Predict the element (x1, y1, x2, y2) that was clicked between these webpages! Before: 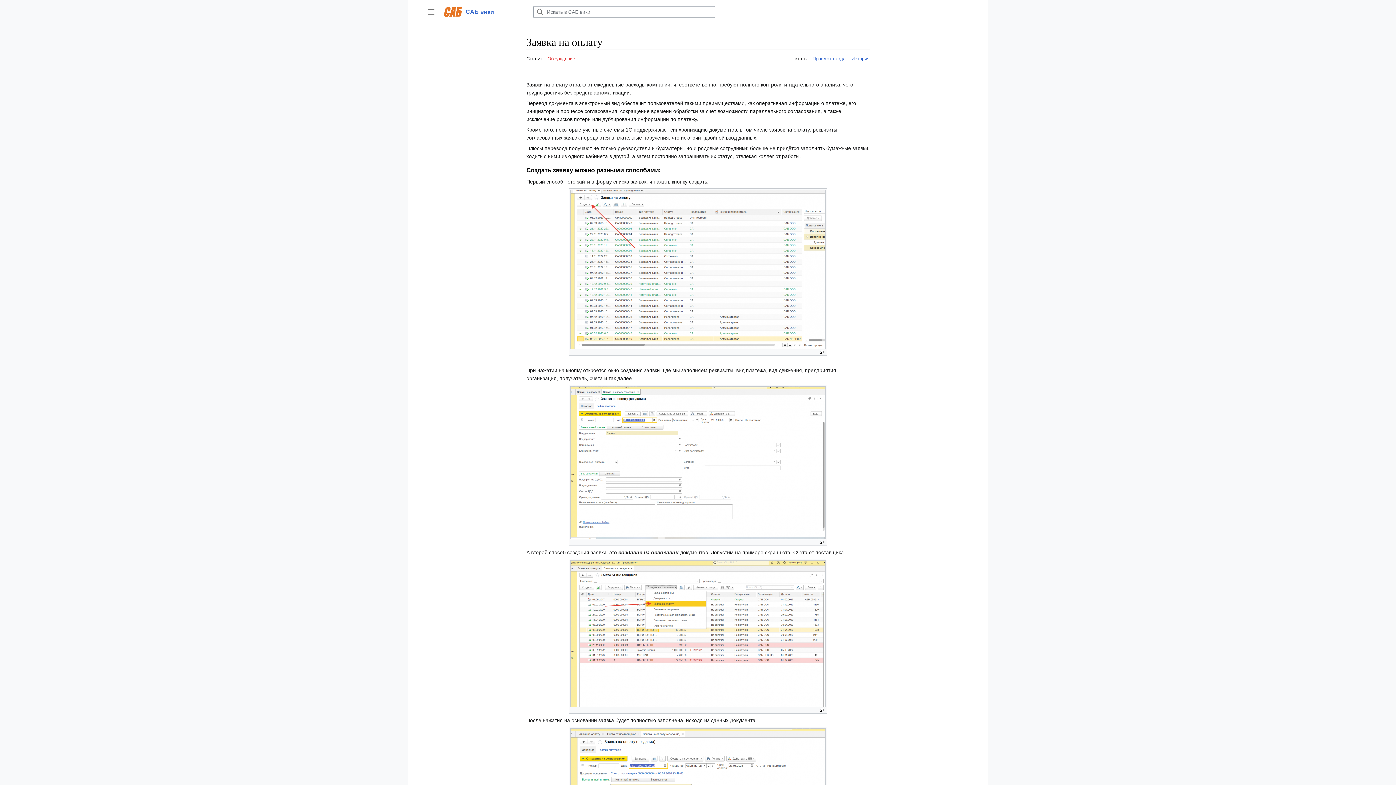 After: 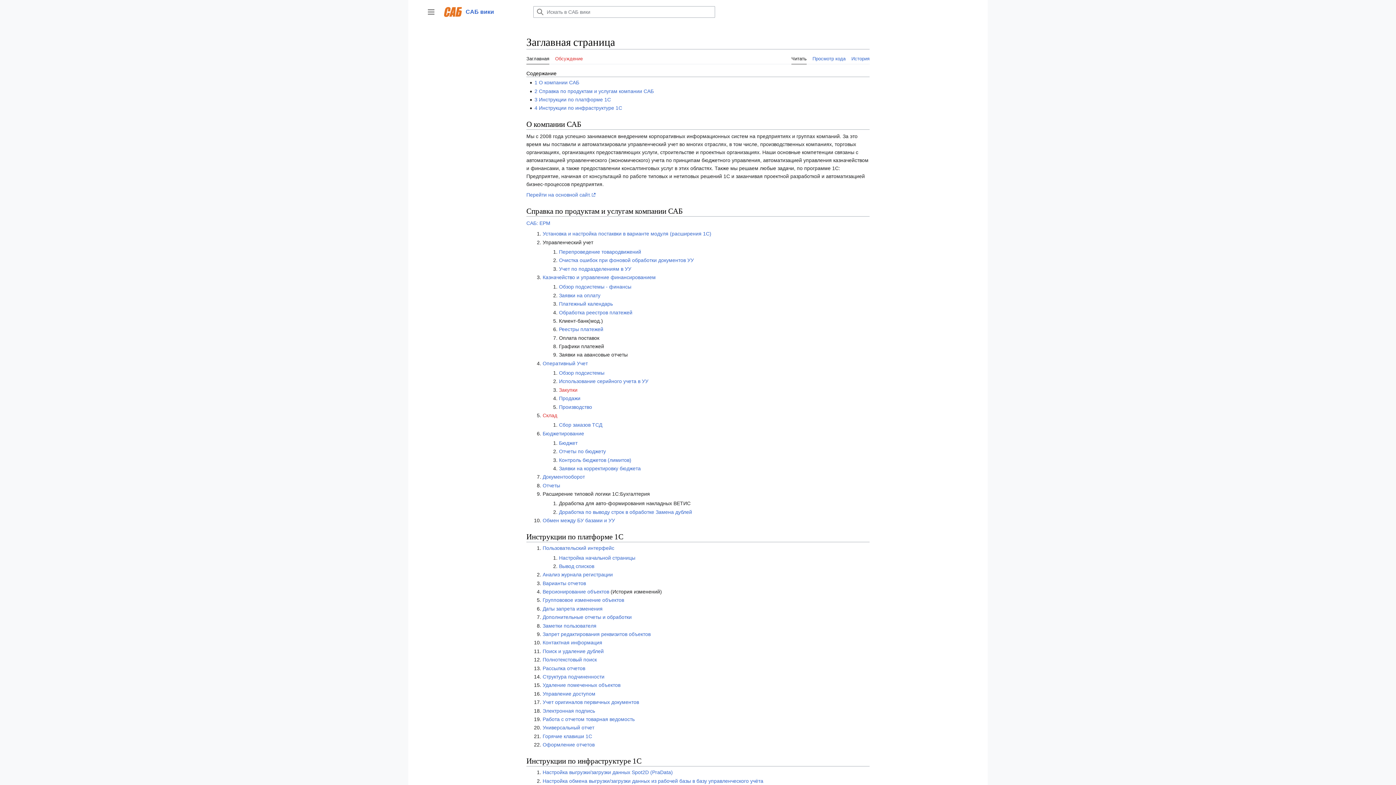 Action: bbox: (444, 2, 524, 21) label: САБ вики